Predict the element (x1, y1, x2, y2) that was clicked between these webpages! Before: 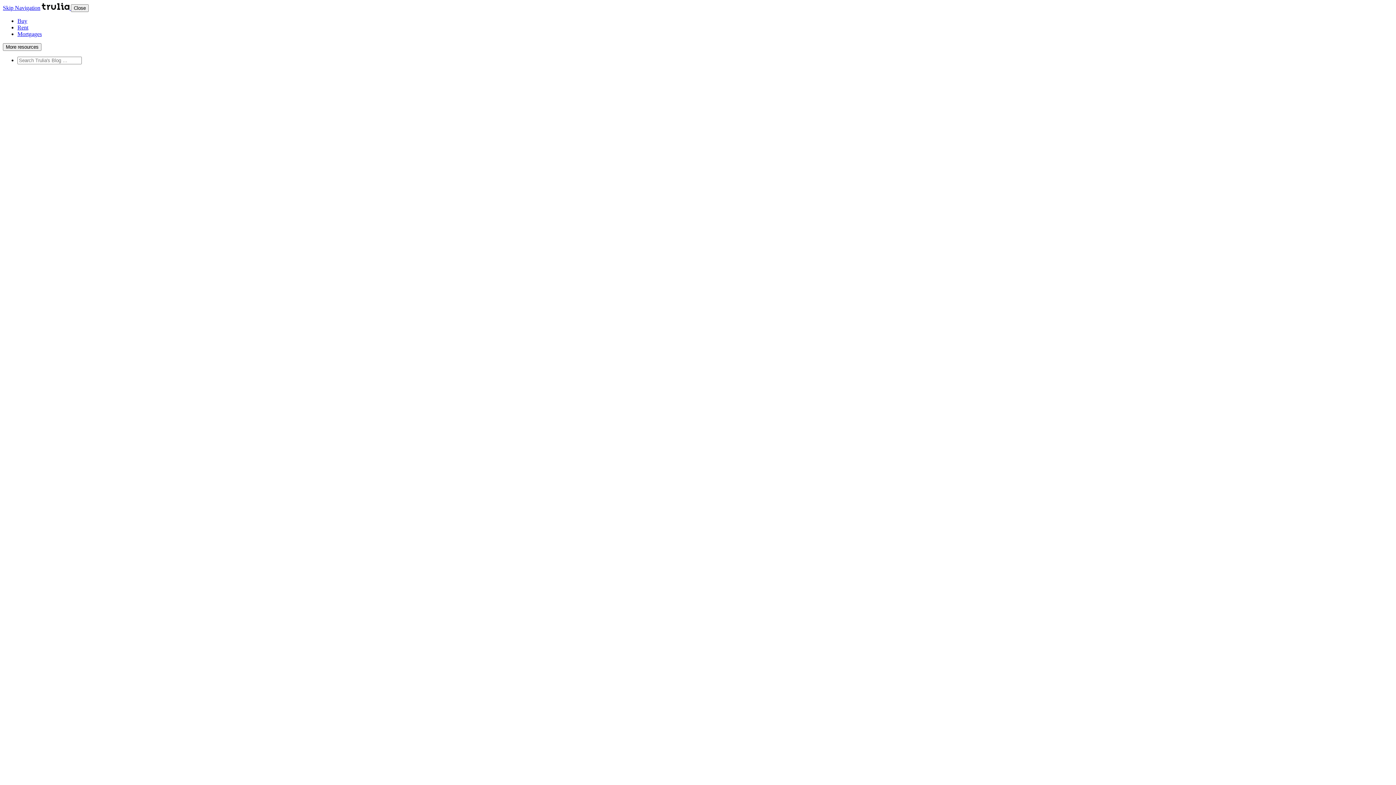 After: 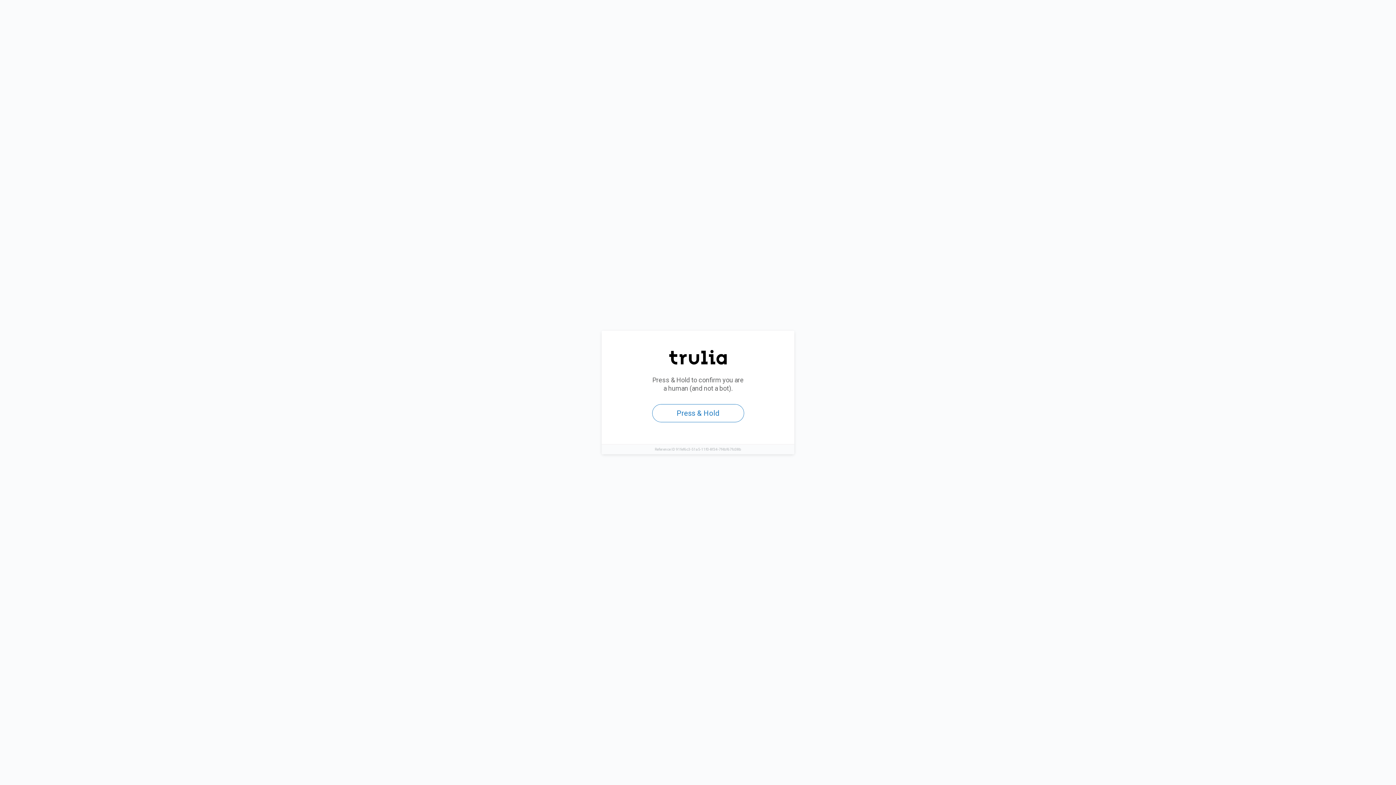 Action: label: Rent bbox: (17, 24, 28, 30)